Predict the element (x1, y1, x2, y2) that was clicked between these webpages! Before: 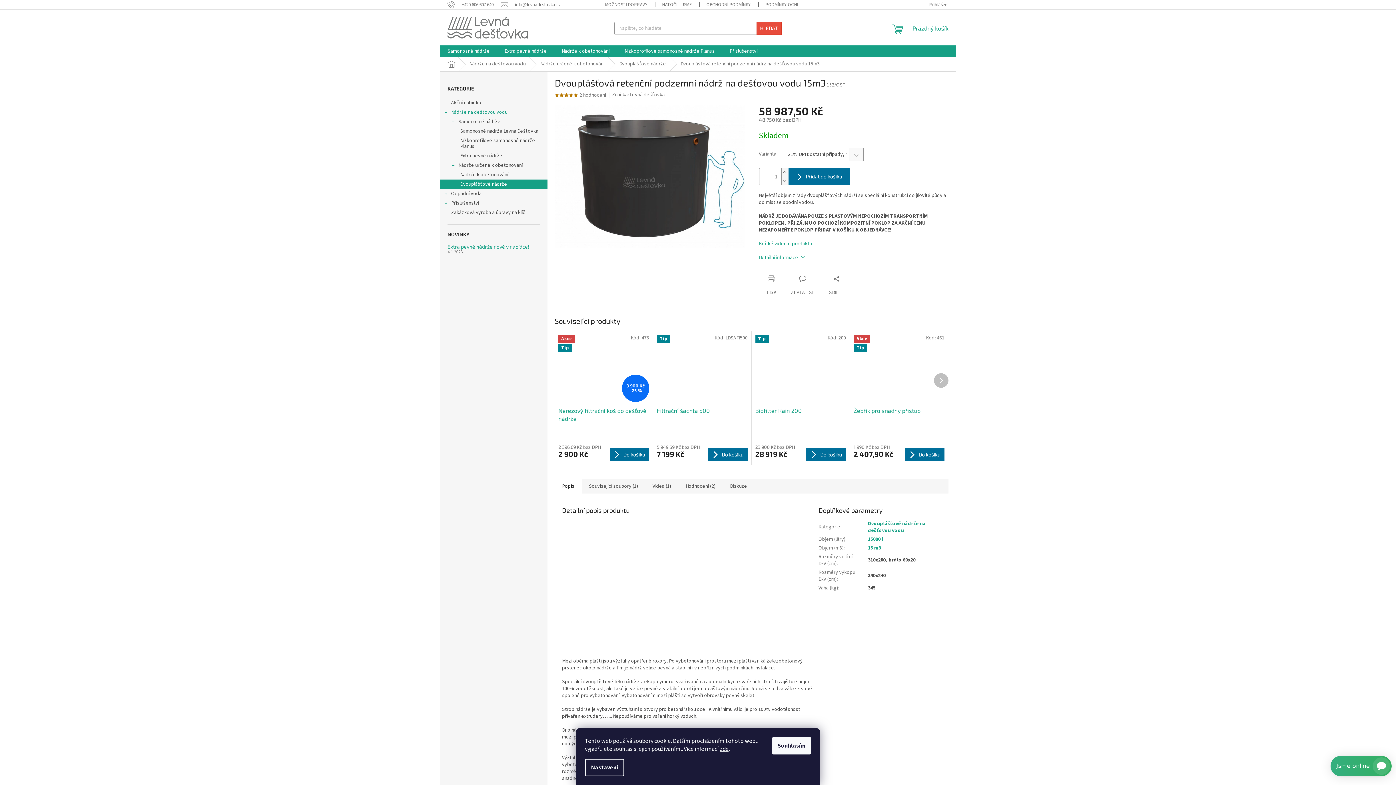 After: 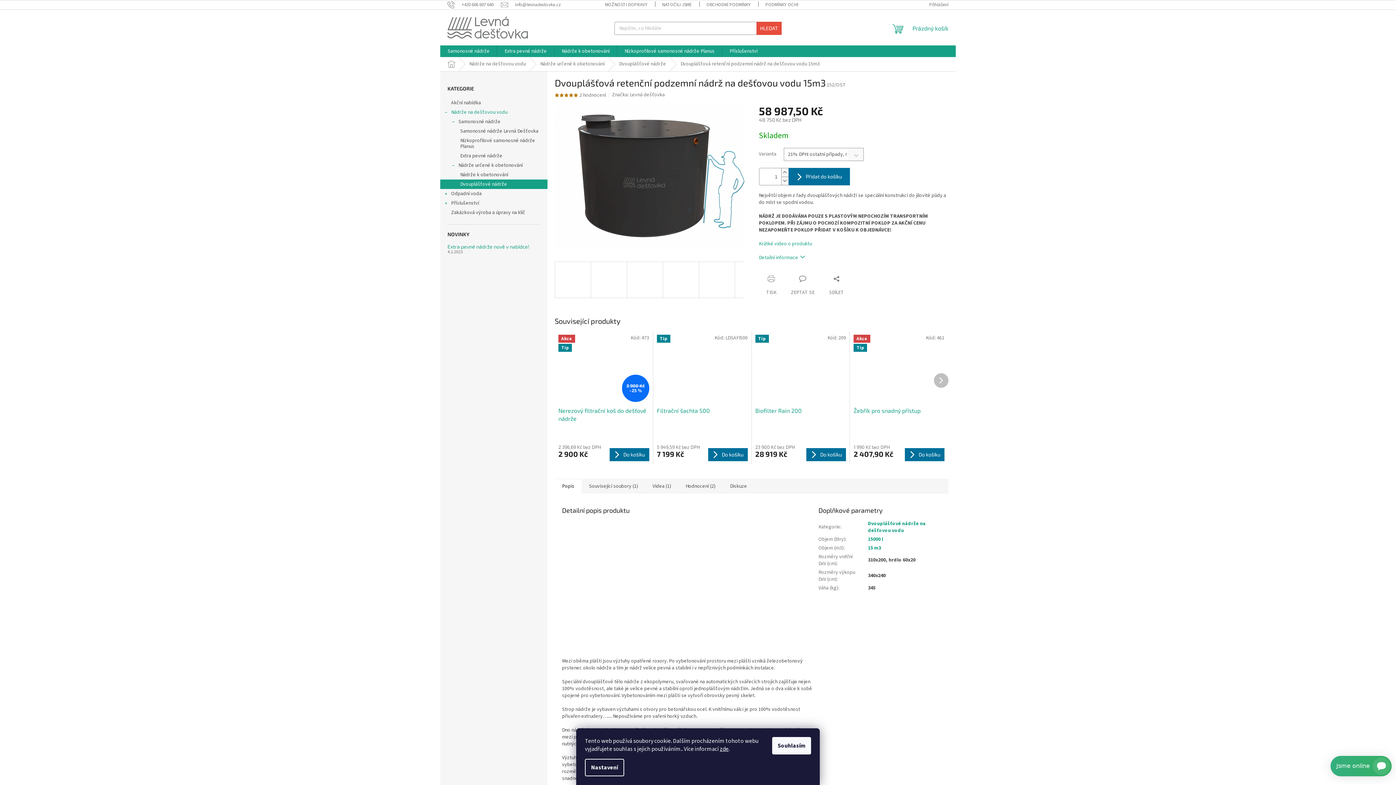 Action: bbox: (559, 93, 564, 97)